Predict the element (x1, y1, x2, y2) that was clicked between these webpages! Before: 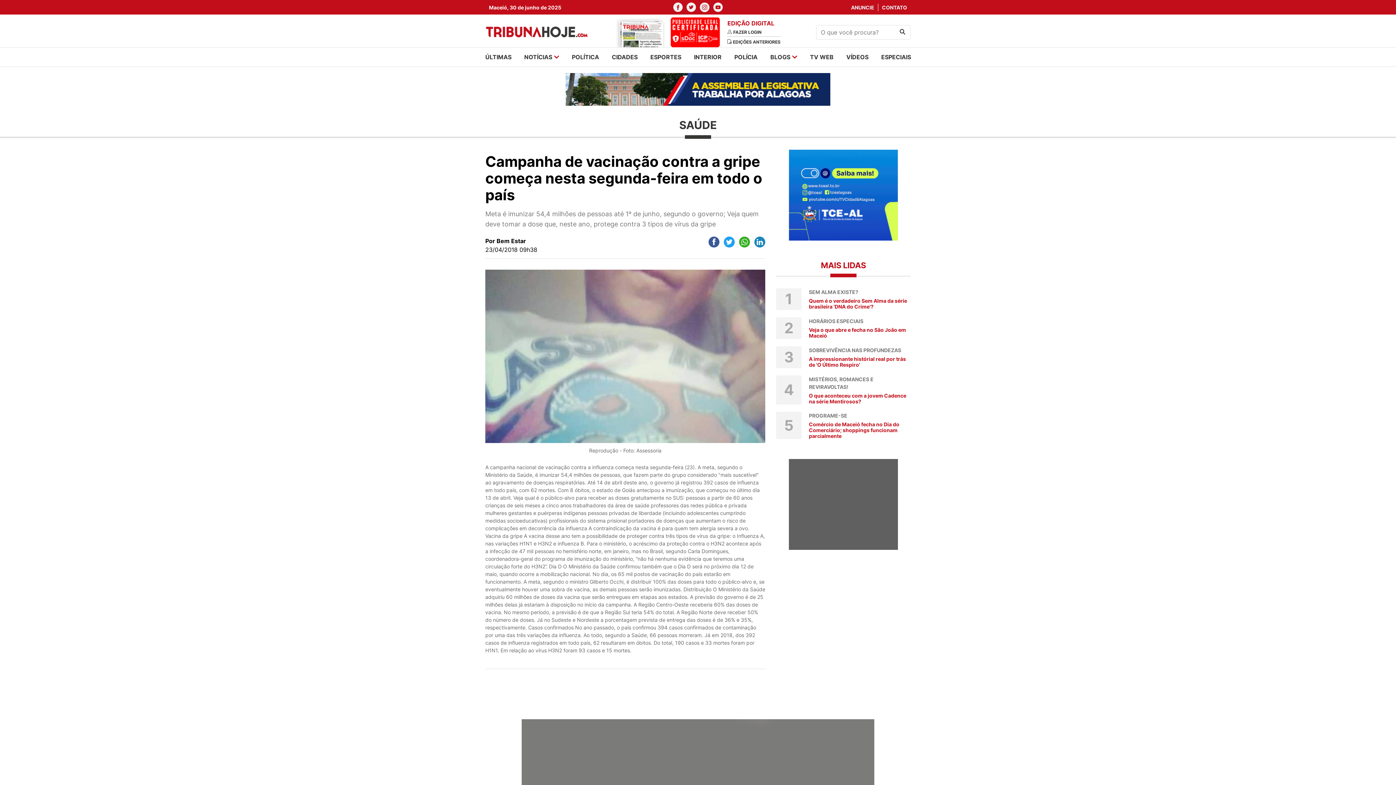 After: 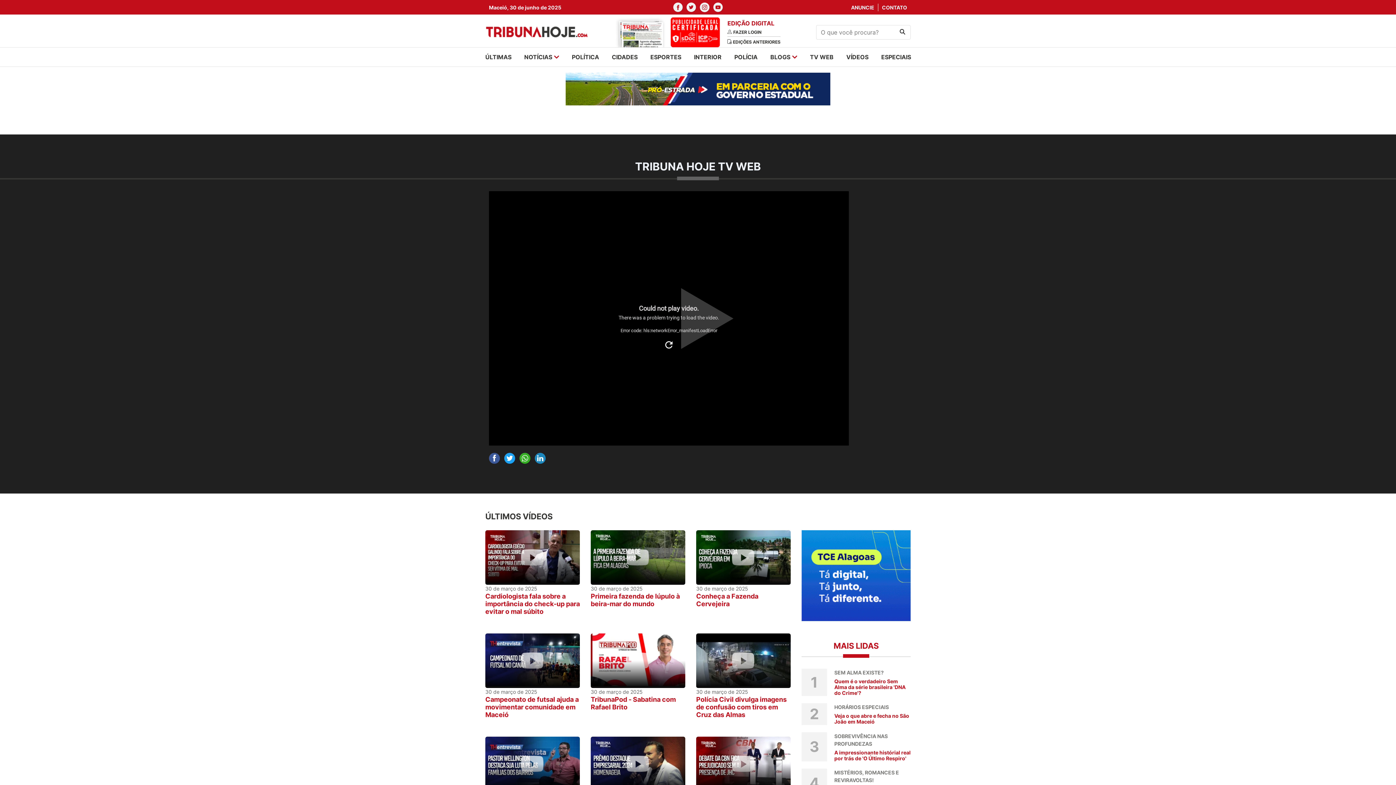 Action: bbox: (810, 52, 833, 61) label: TV WEB